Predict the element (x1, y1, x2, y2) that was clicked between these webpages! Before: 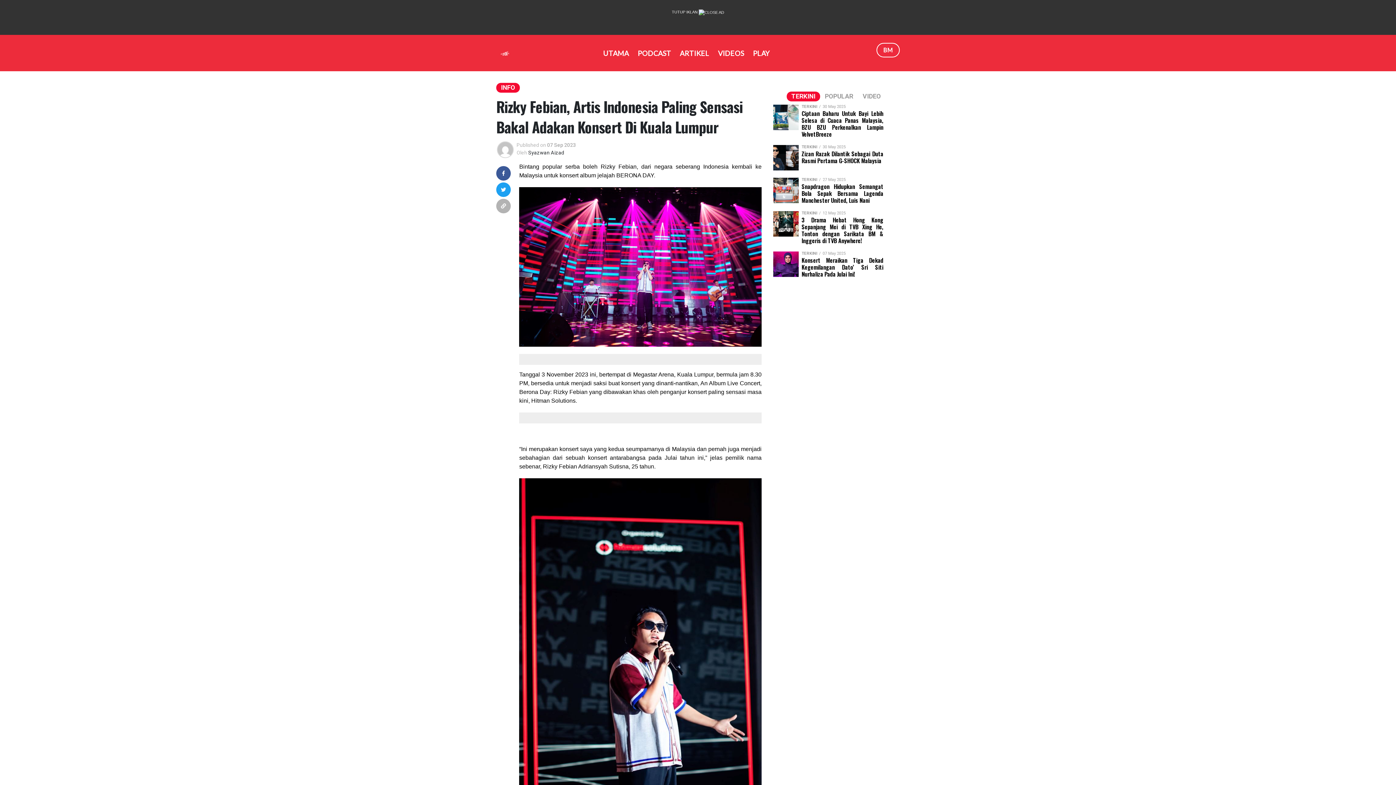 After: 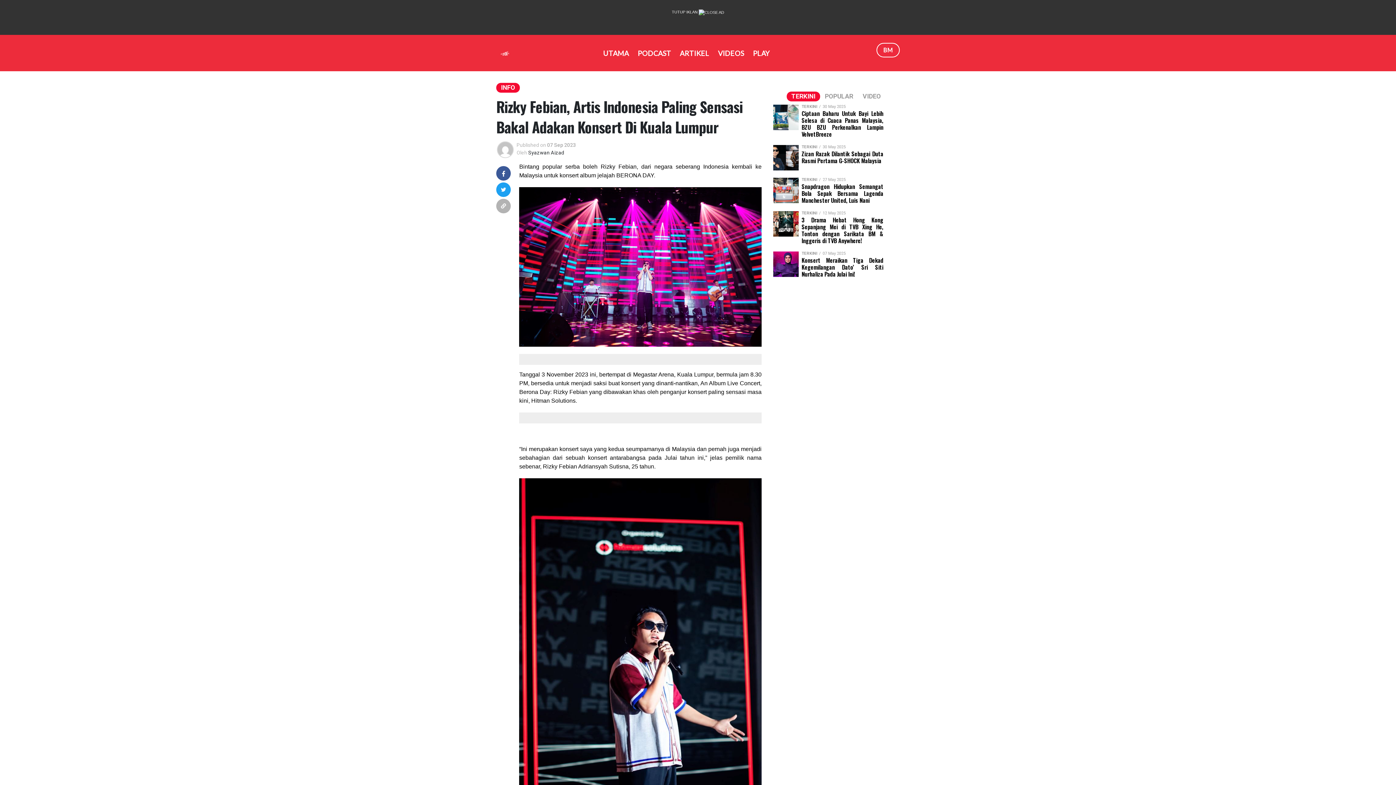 Action: label:   bbox: (496, 170, 510, 176)